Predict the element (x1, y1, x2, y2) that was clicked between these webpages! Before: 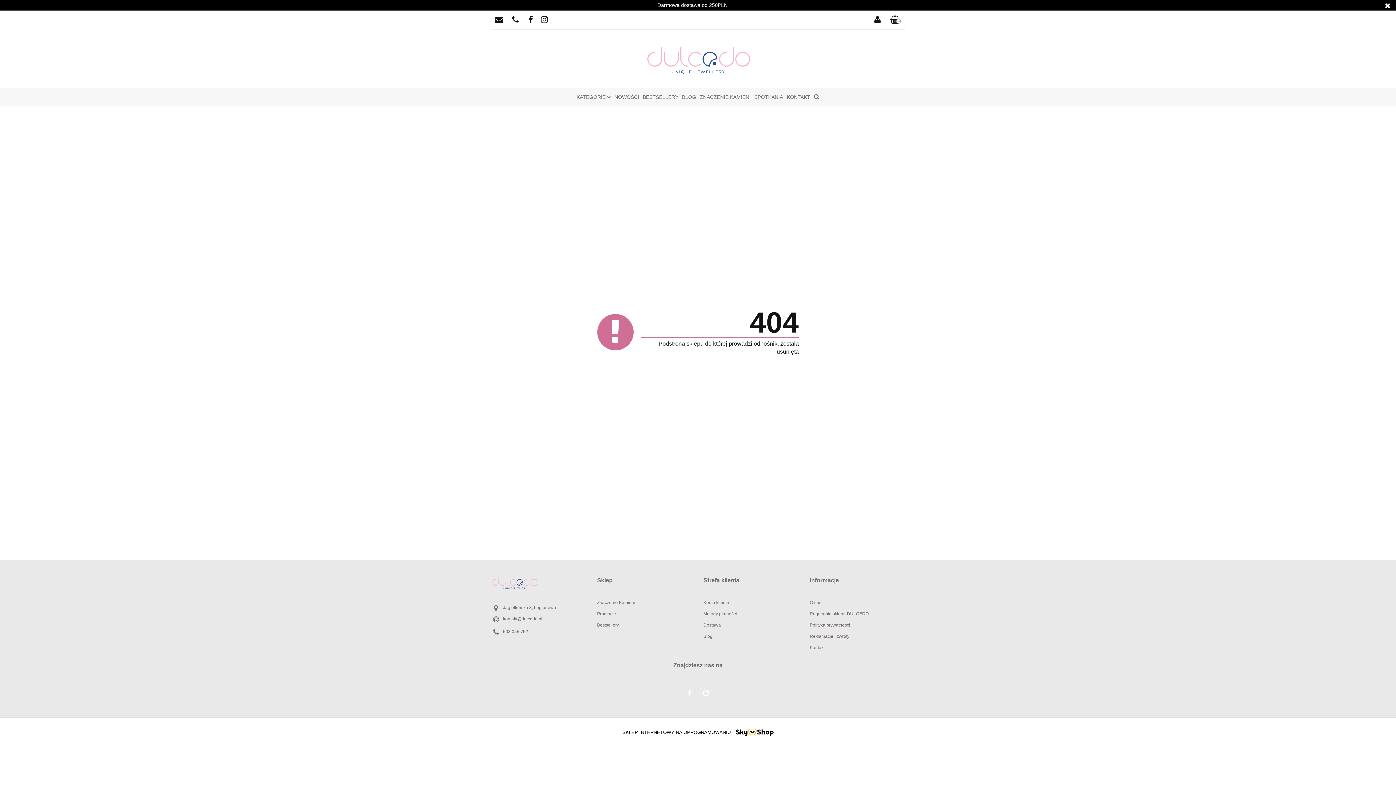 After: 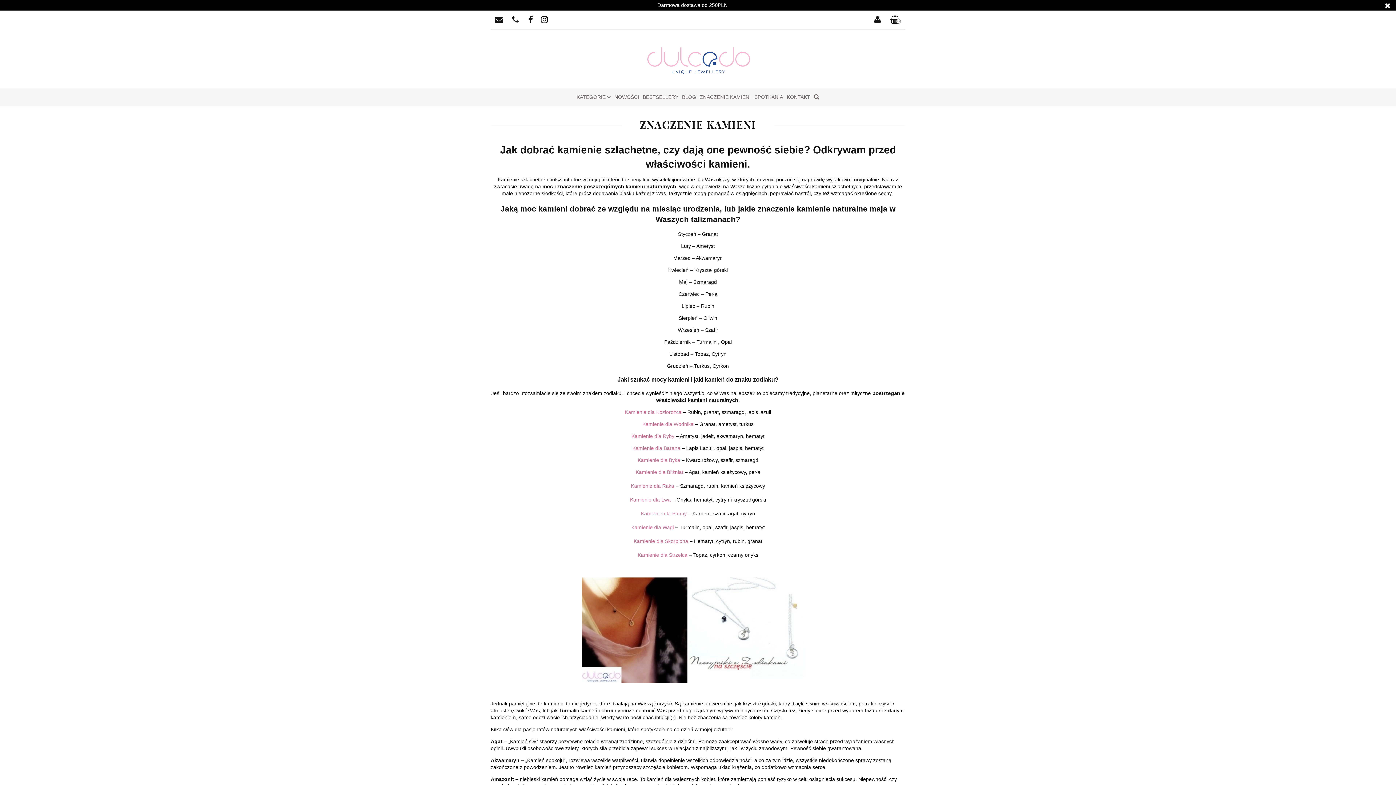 Action: label: Znaczenie Kamieni bbox: (597, 600, 692, 611)